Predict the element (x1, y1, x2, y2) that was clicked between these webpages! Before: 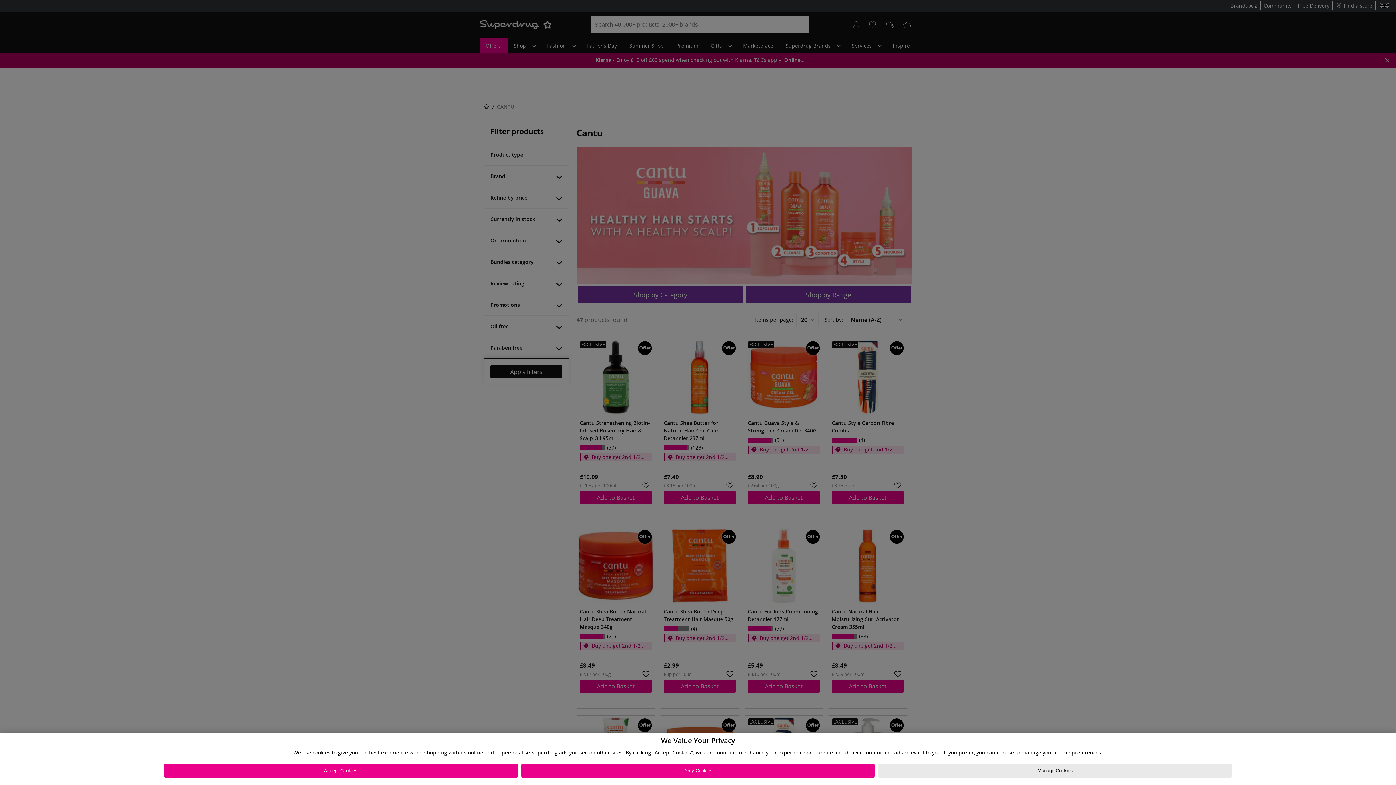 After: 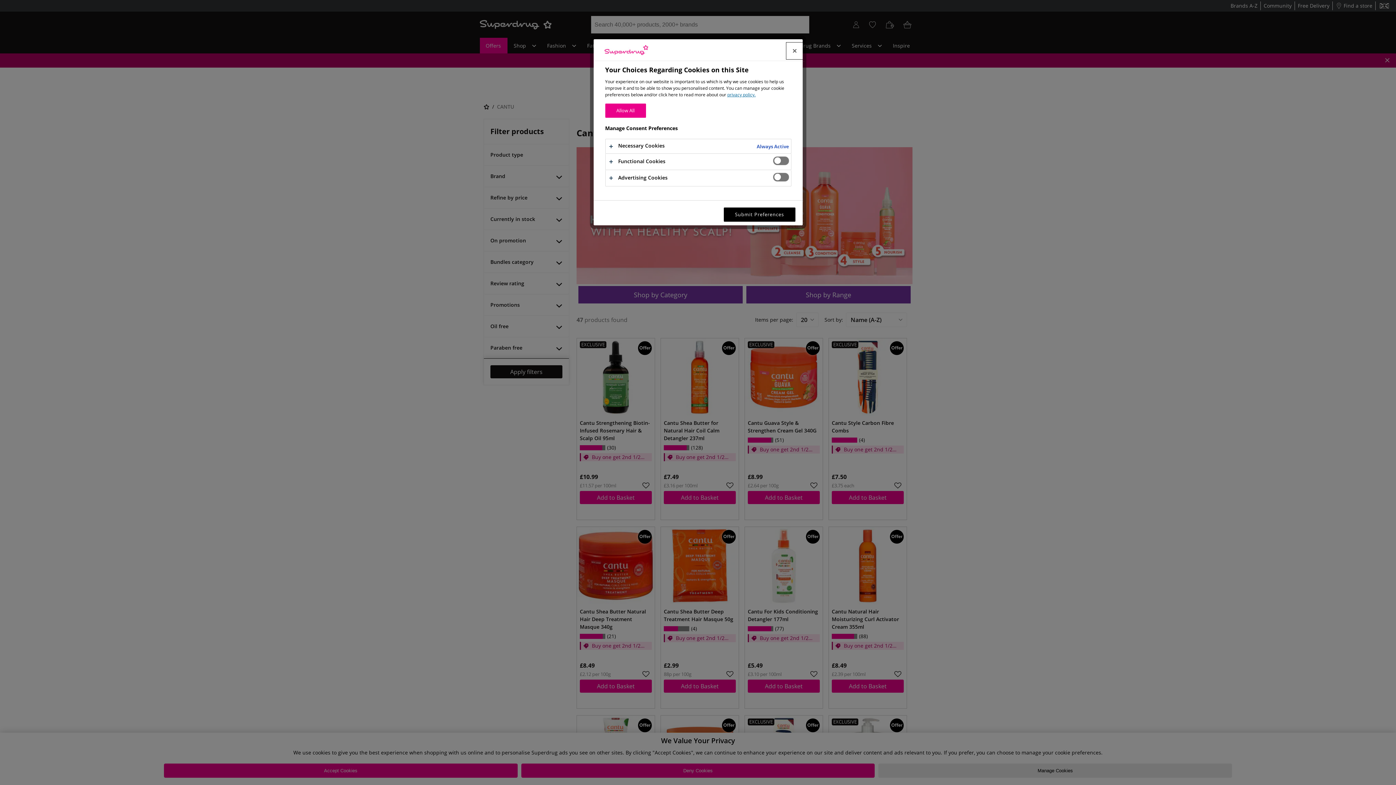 Action: label: Manage Cookies bbox: (878, 764, 1232, 778)